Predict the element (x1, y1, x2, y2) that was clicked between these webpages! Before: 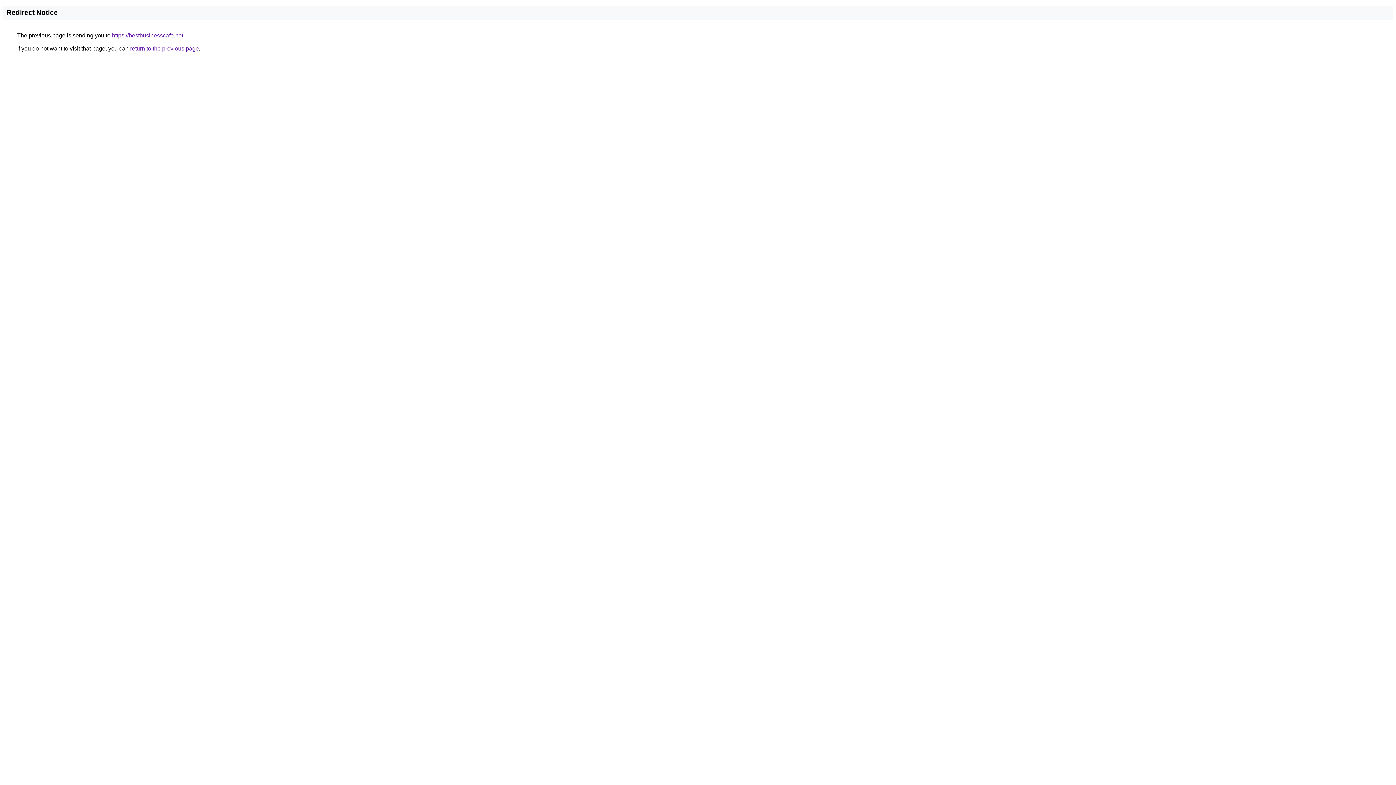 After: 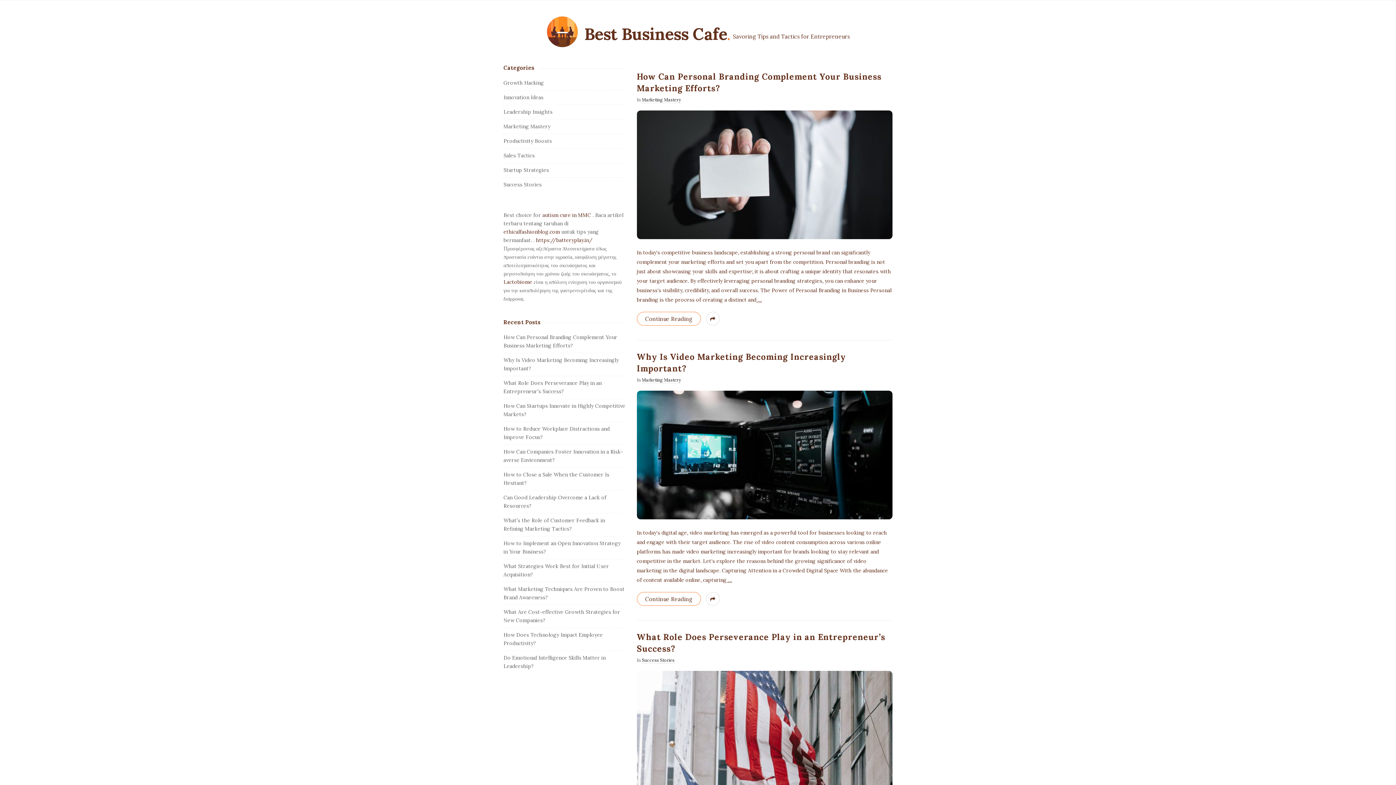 Action: bbox: (112, 32, 183, 38) label: https://bestbusinesscafe.net